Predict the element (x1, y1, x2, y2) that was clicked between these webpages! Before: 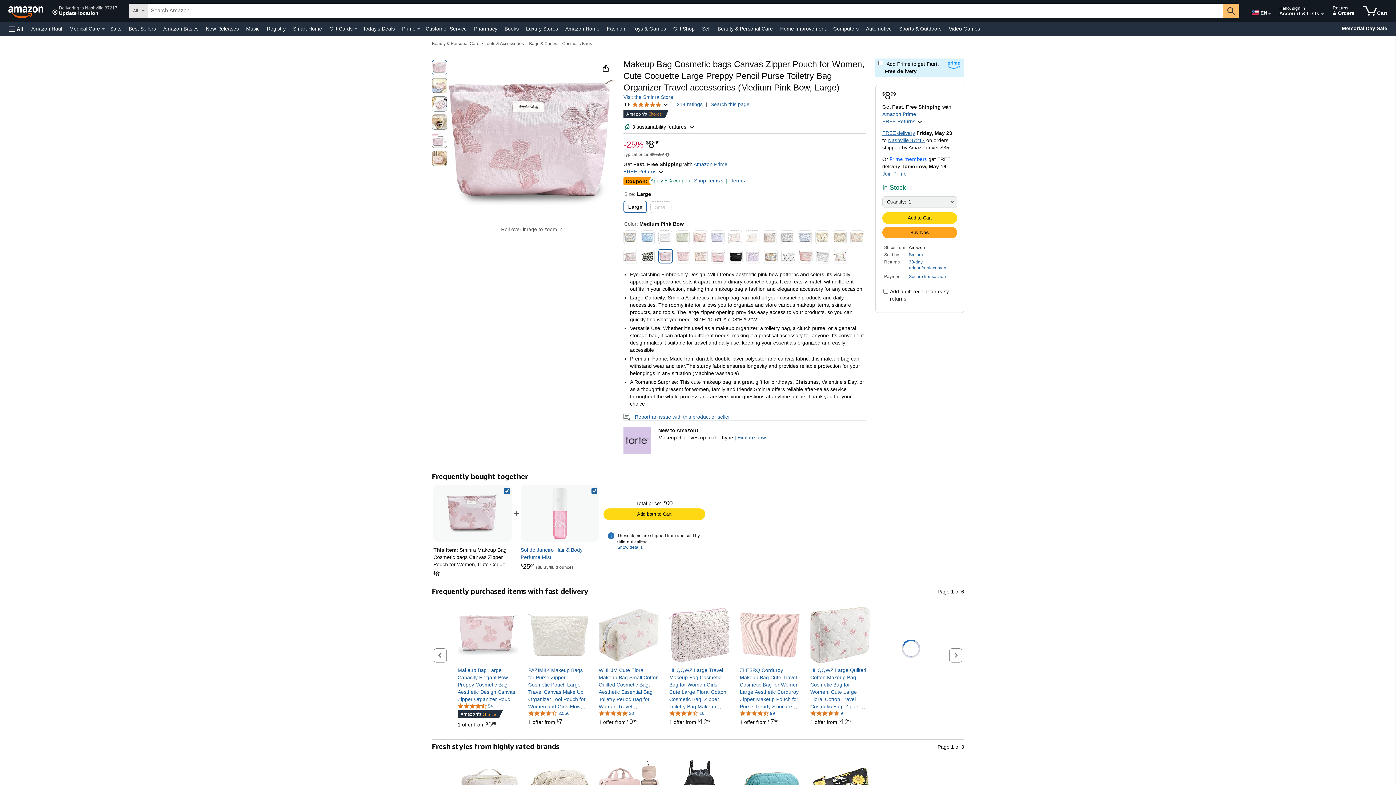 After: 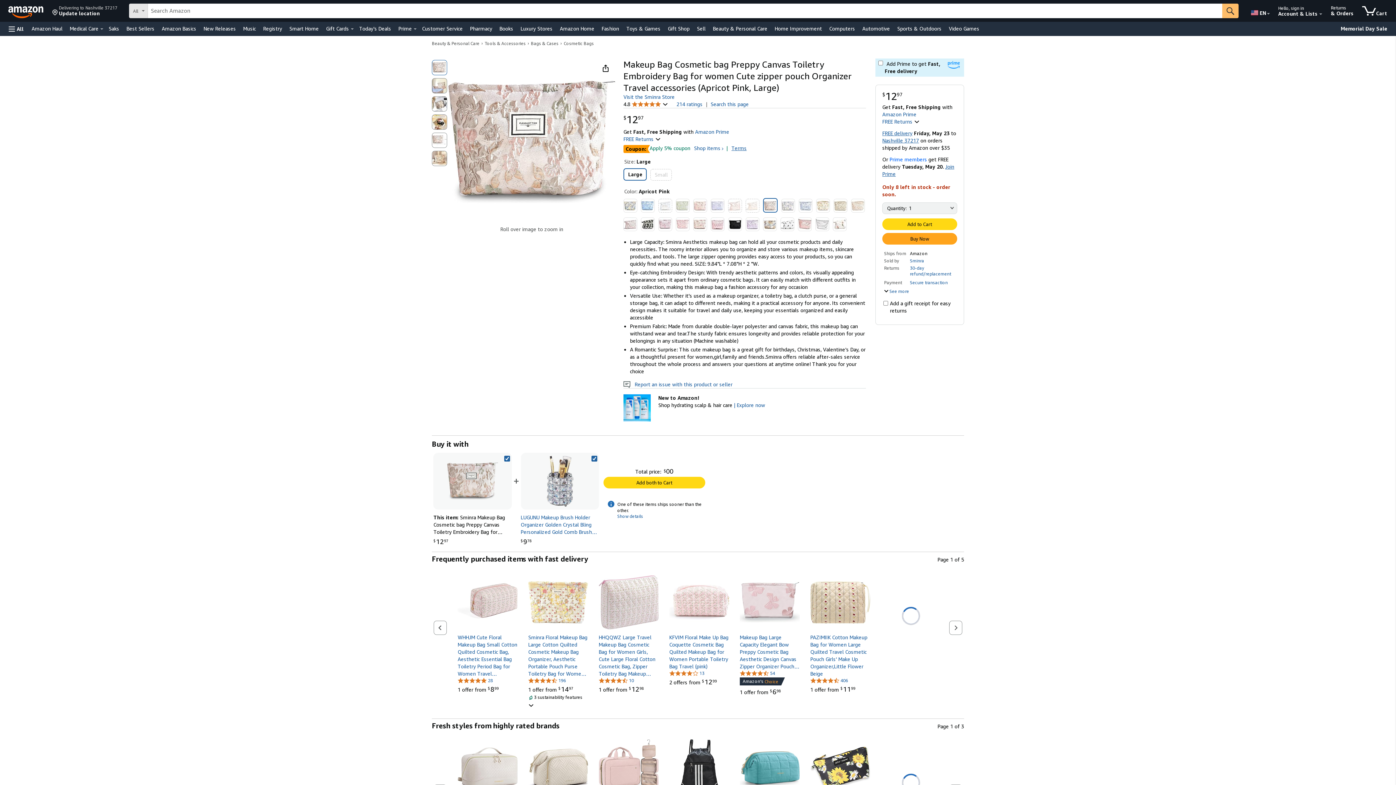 Action: bbox: (763, 231, 776, 244)